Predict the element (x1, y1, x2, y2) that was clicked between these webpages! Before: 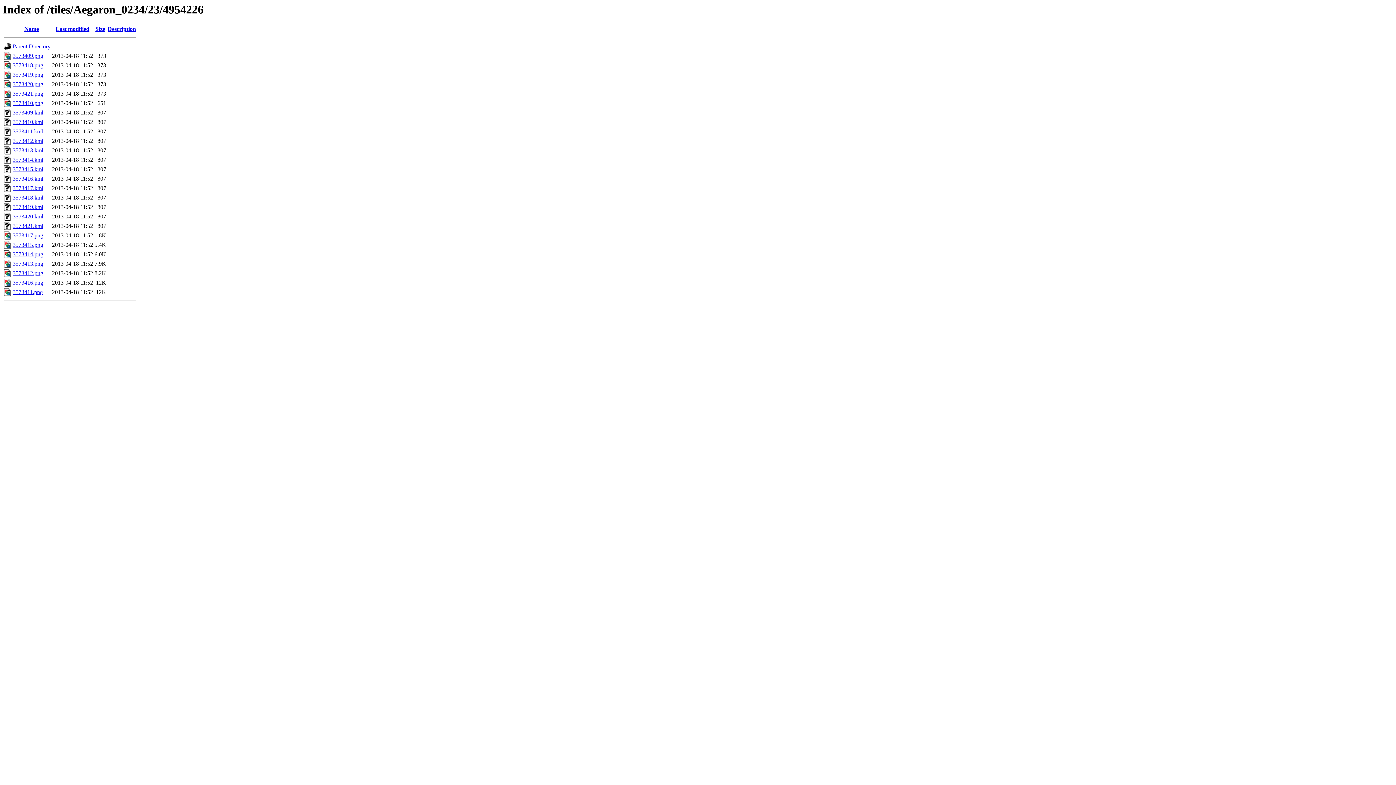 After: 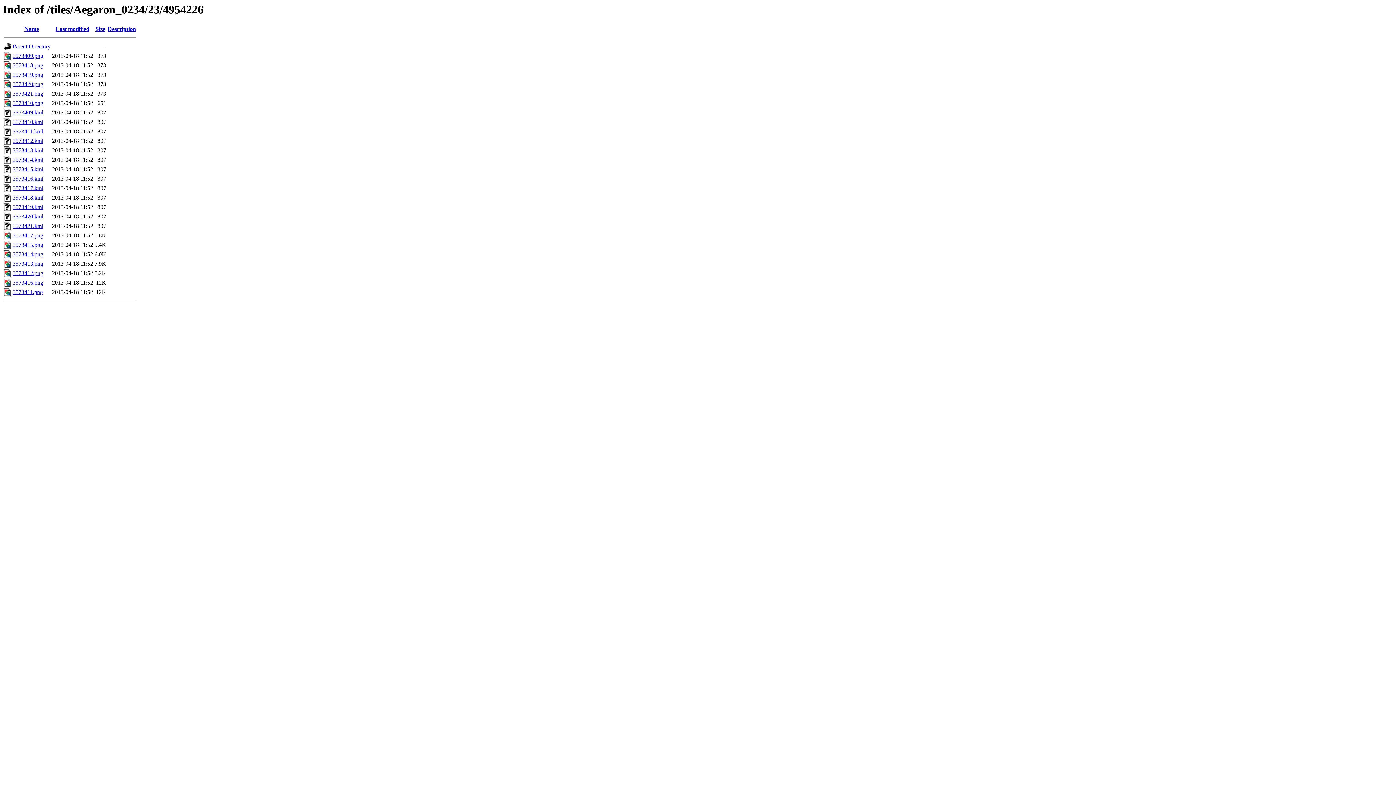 Action: label: 3573413.kml bbox: (12, 147, 43, 153)